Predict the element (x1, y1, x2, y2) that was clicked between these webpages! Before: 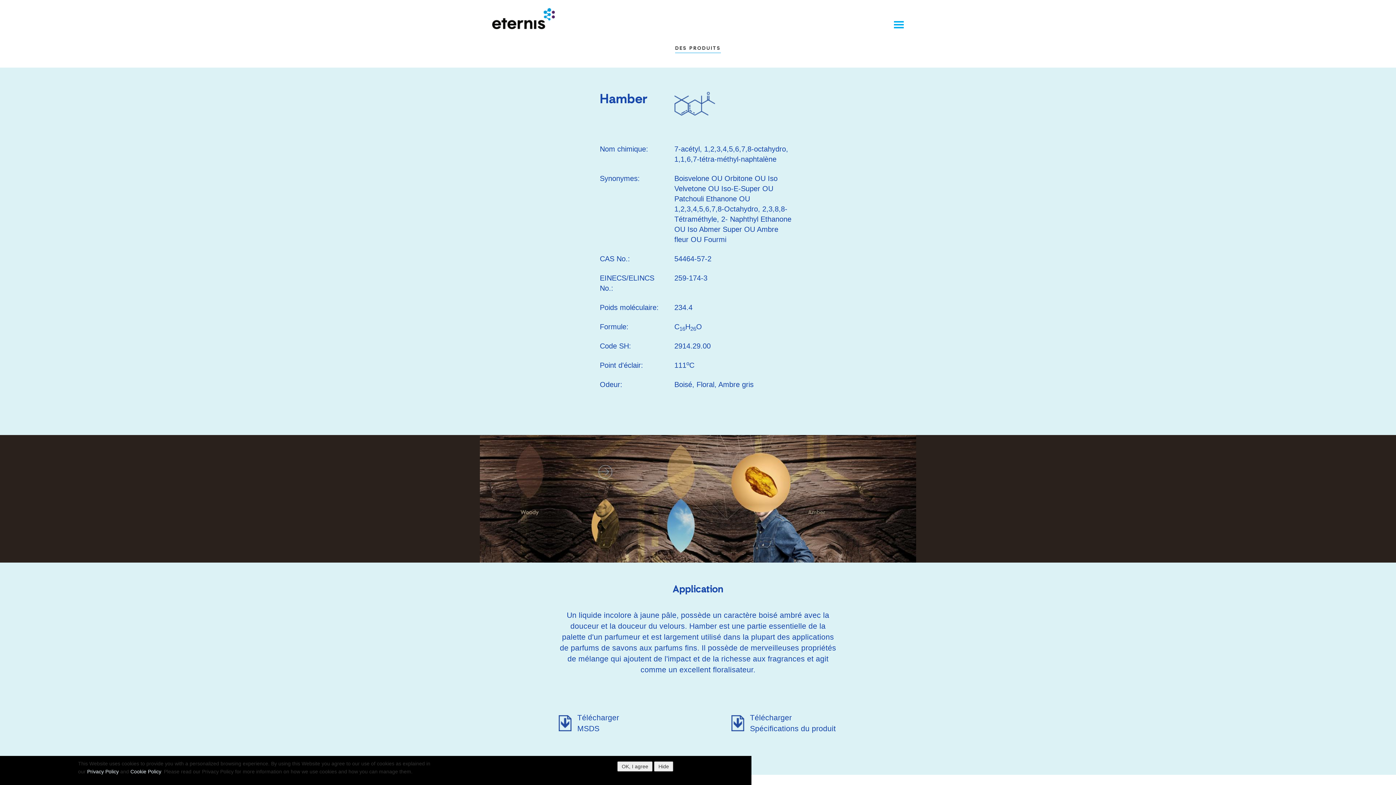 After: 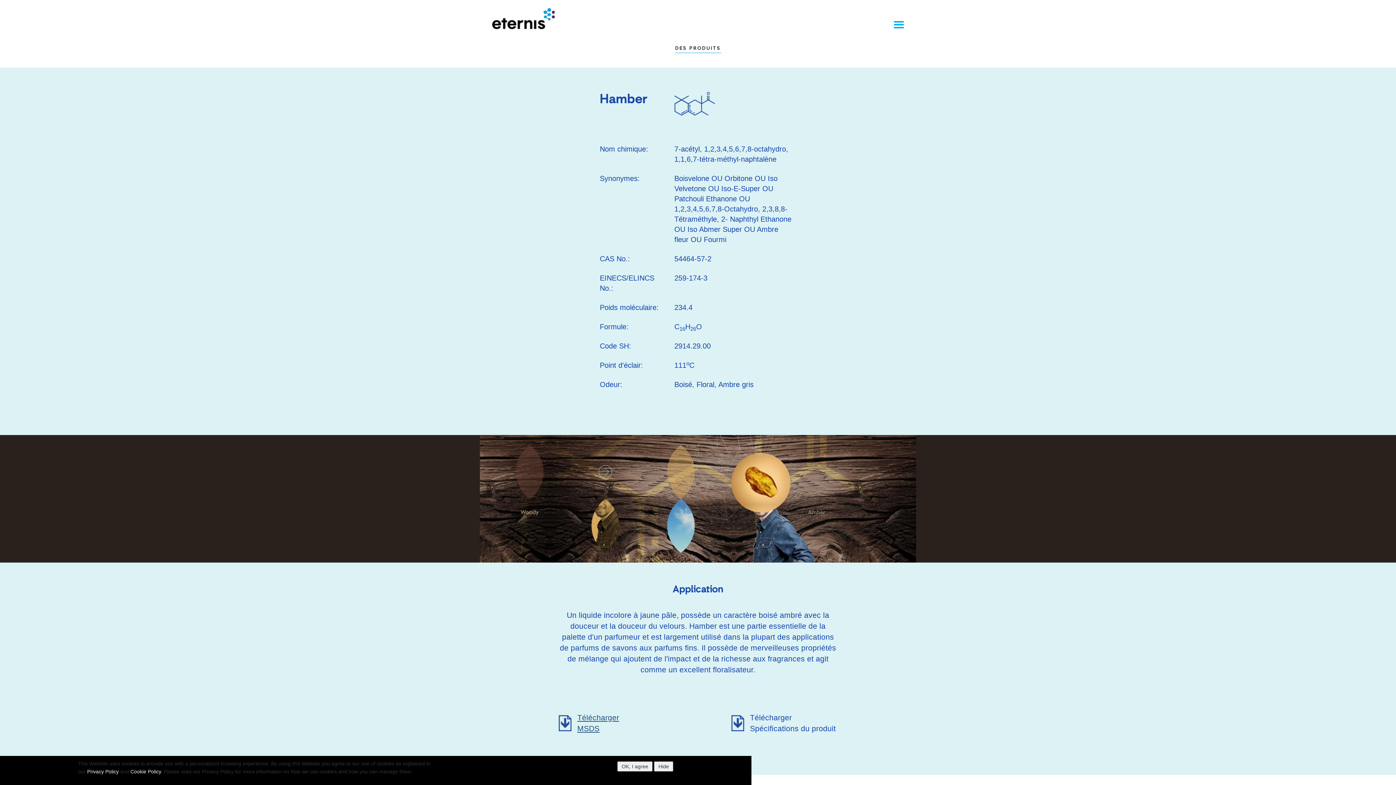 Action: label: Télécharger
MSDS bbox: (577, 712, 619, 734)